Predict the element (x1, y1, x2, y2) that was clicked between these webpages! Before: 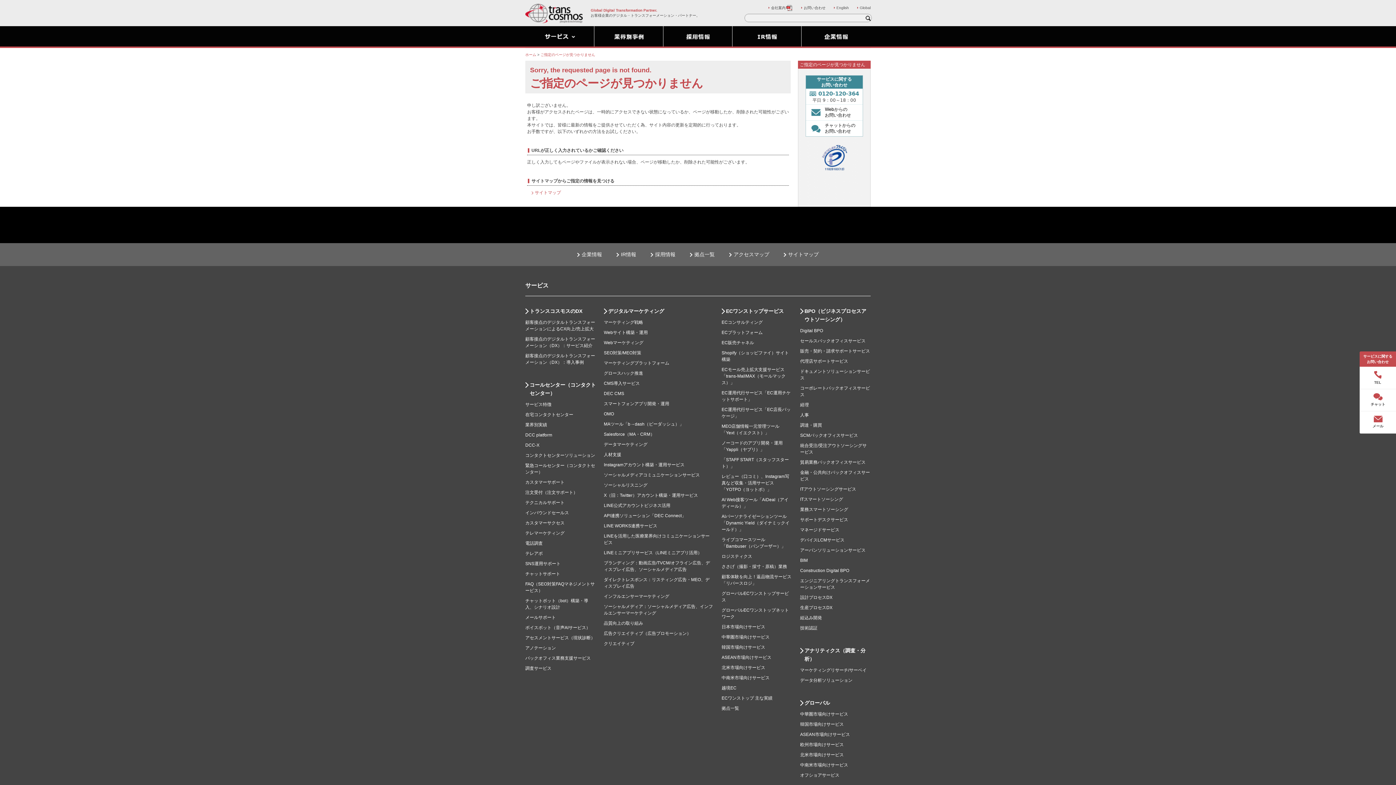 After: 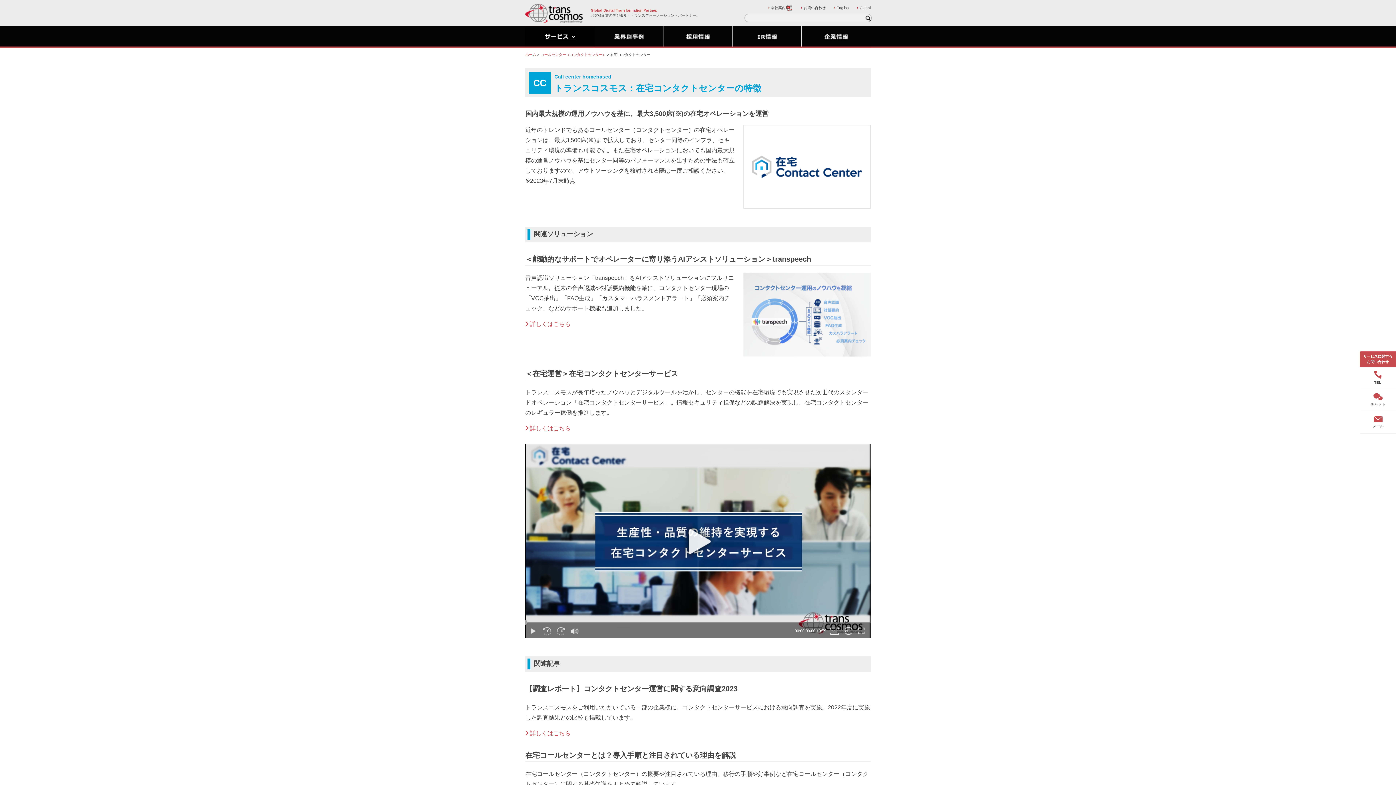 Action: bbox: (525, 412, 573, 417) label: 在宅コンタクトセンター